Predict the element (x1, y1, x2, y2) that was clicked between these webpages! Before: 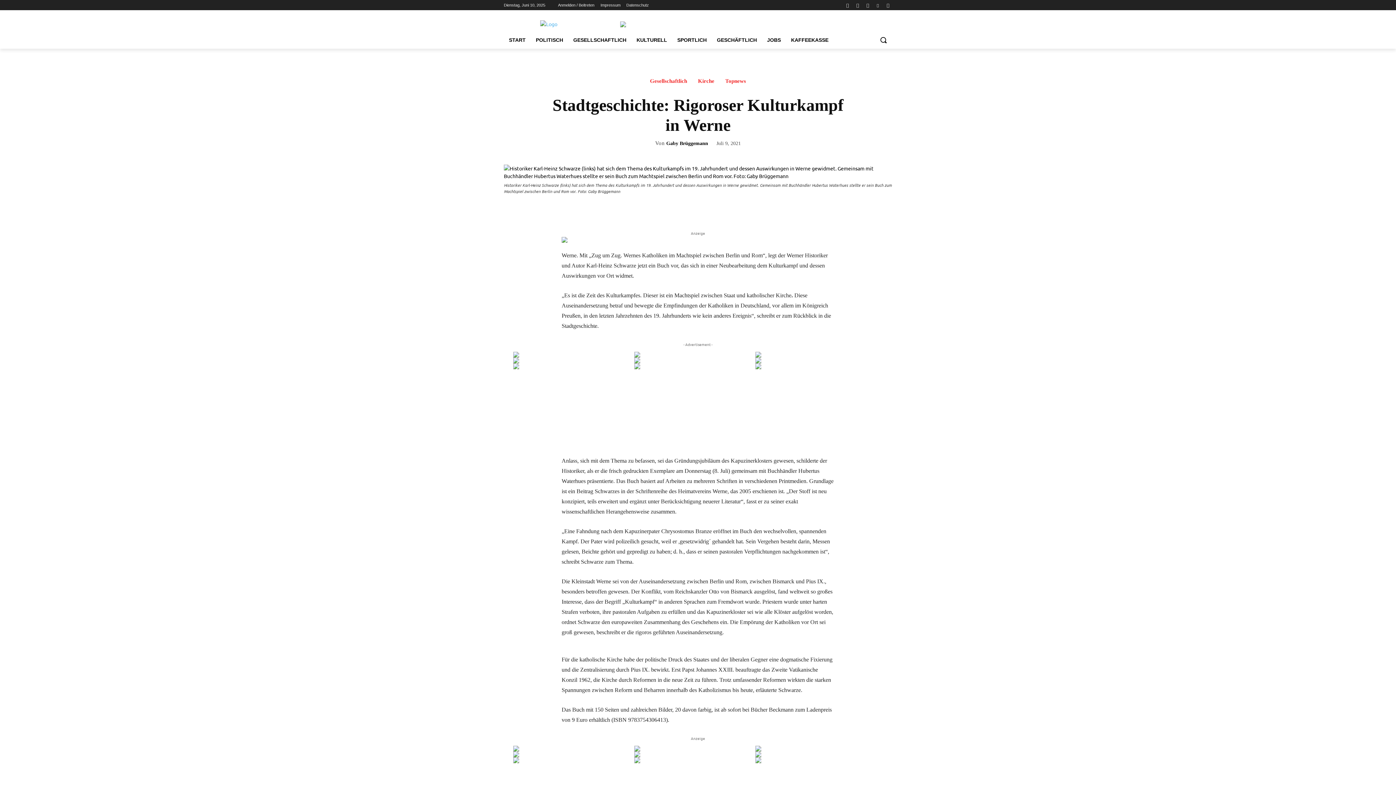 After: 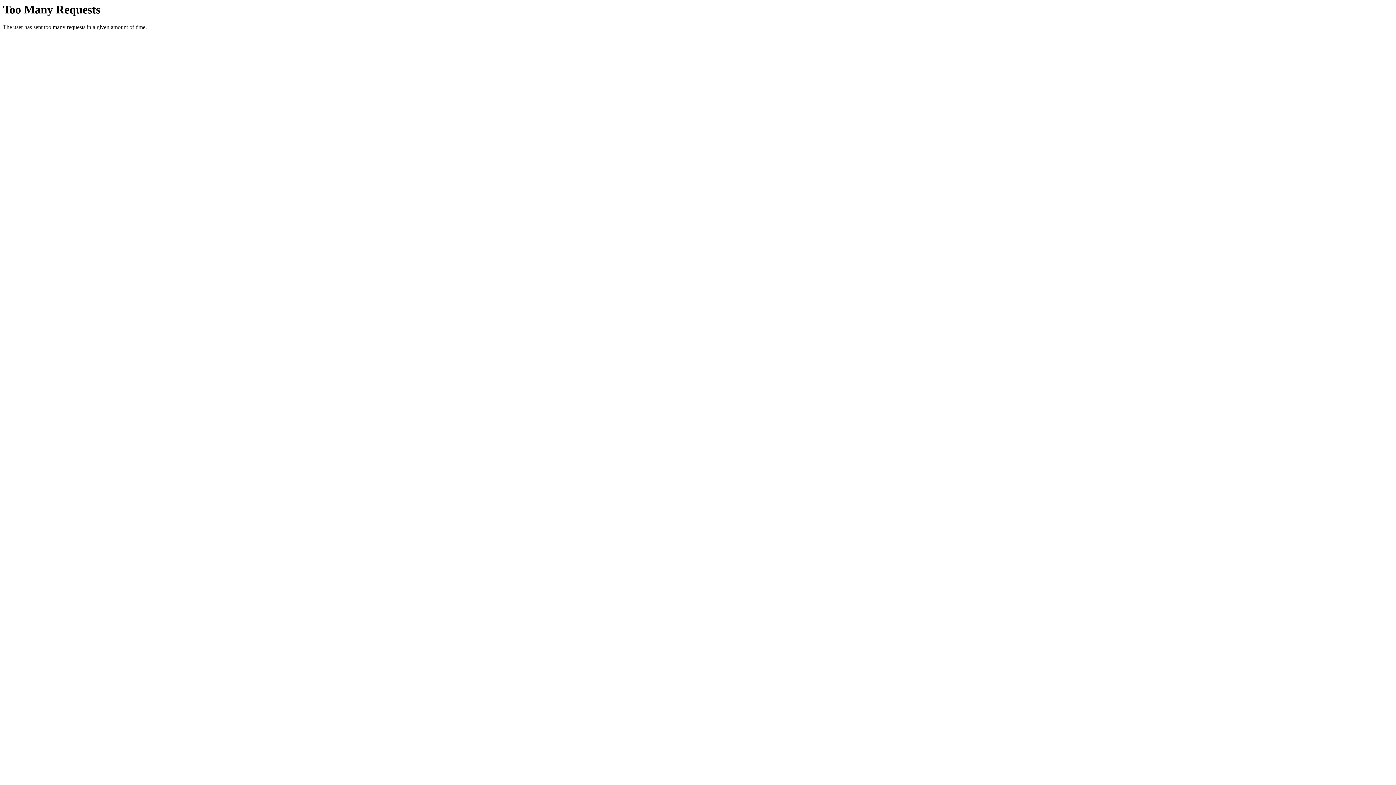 Action: label: GESELLSCHAFTLICH bbox: (568, 31, 631, 48)